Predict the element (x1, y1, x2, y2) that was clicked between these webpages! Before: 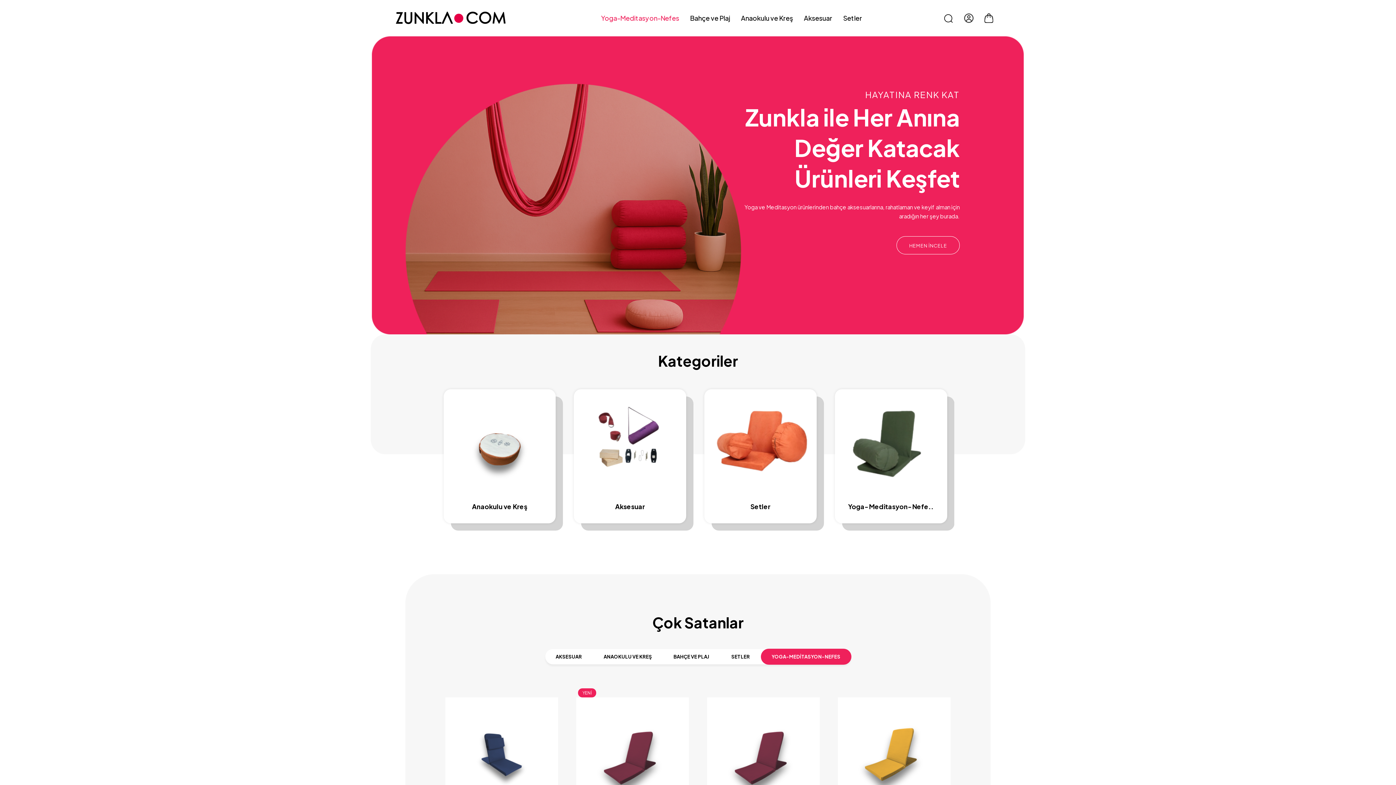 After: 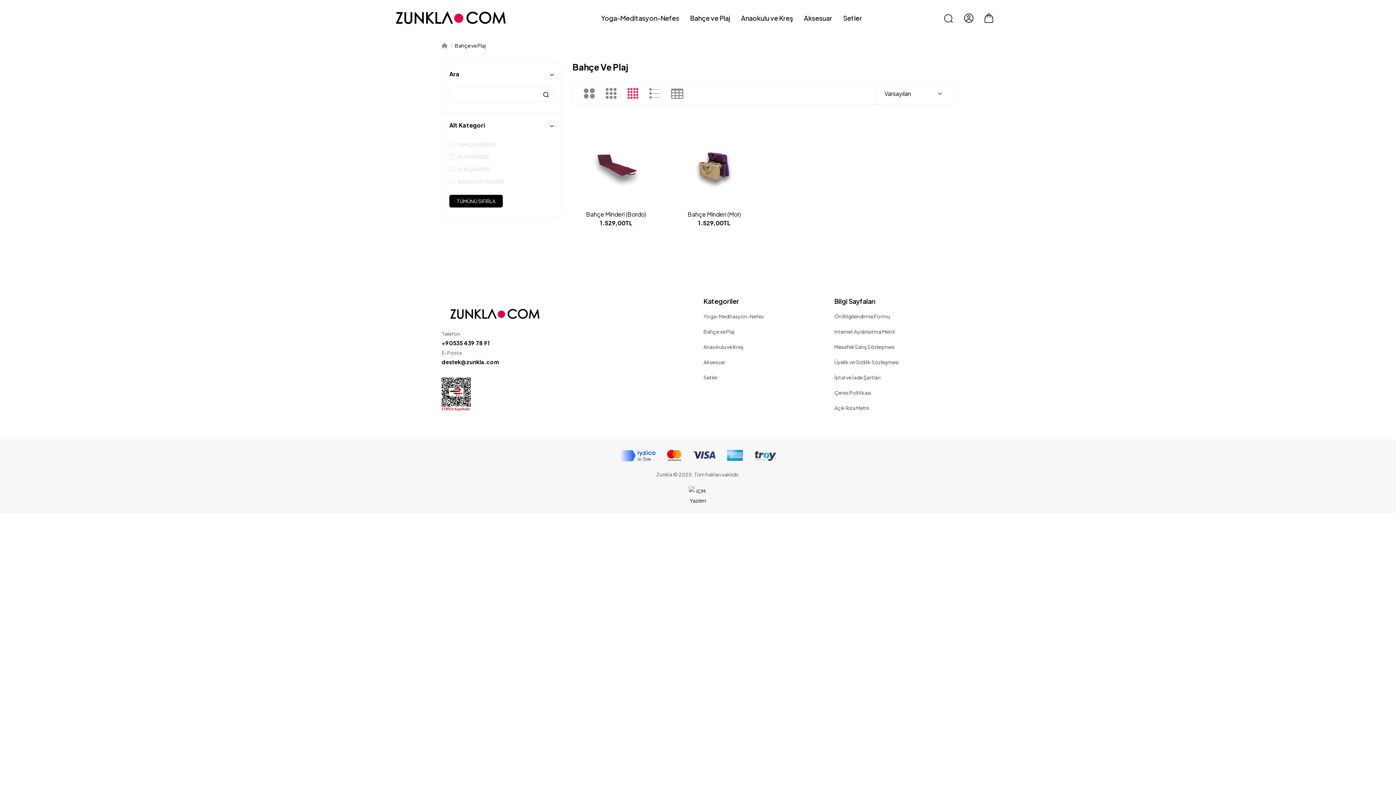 Action: bbox: (608, 502, 651, 511) label: Bahçe ve Plaj